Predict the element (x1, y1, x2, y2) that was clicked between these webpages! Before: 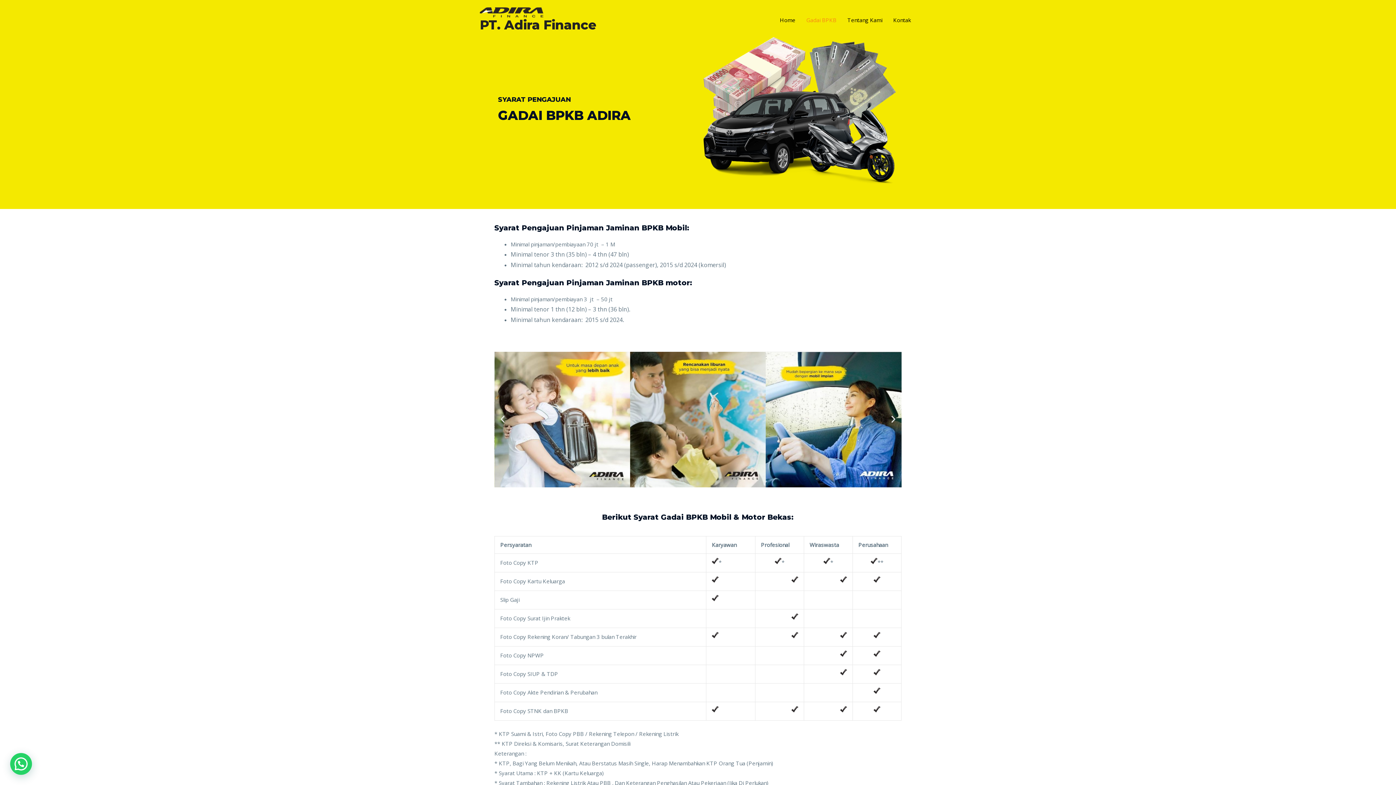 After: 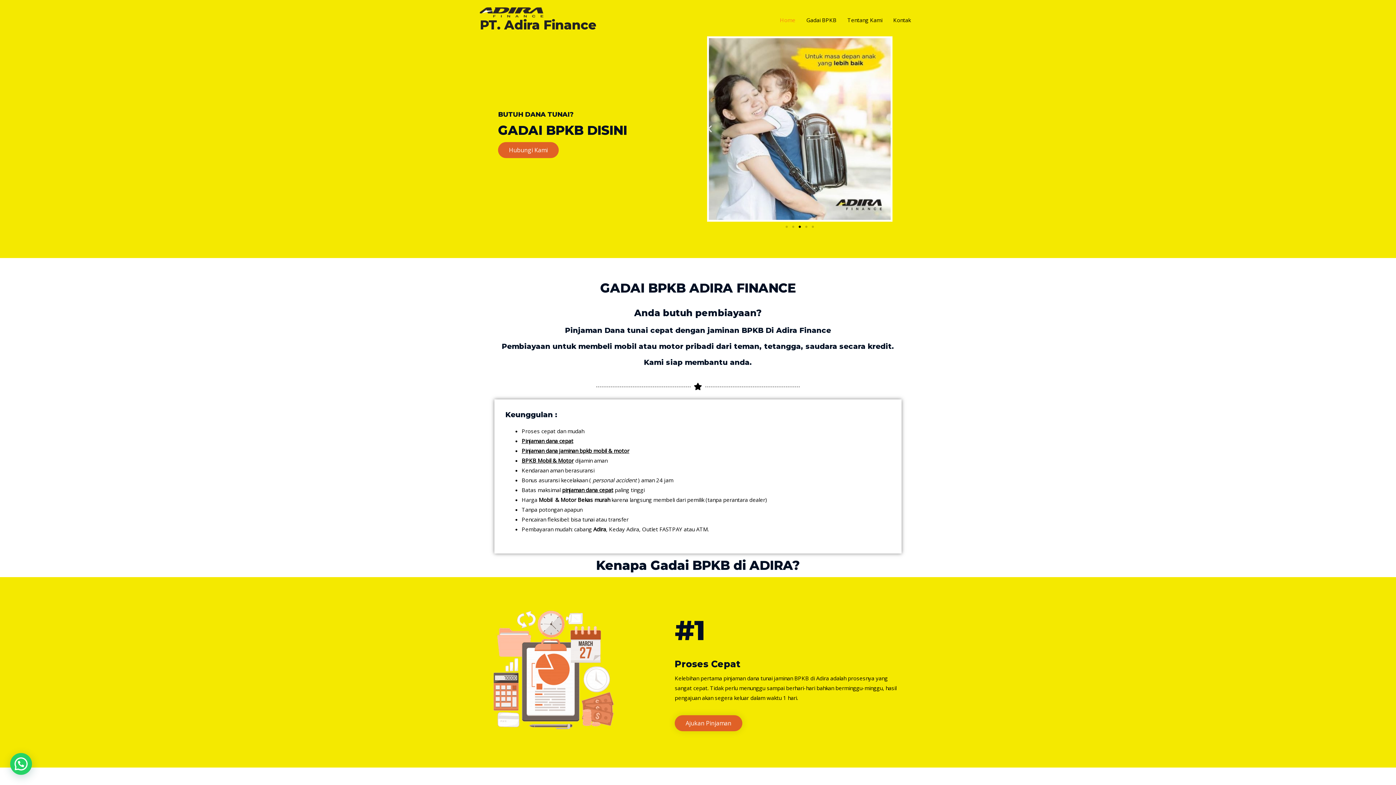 Action: bbox: (774, 5, 801, 34) label: Home